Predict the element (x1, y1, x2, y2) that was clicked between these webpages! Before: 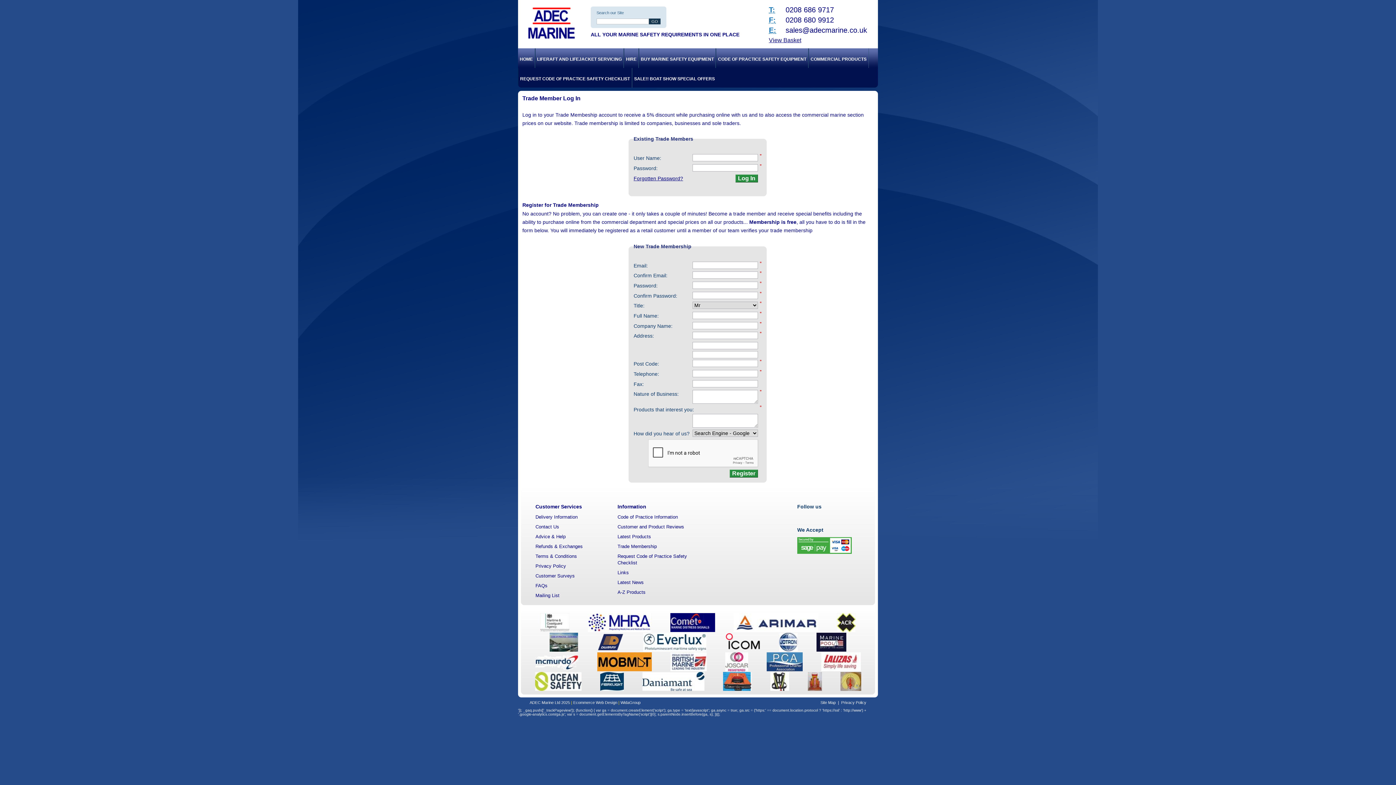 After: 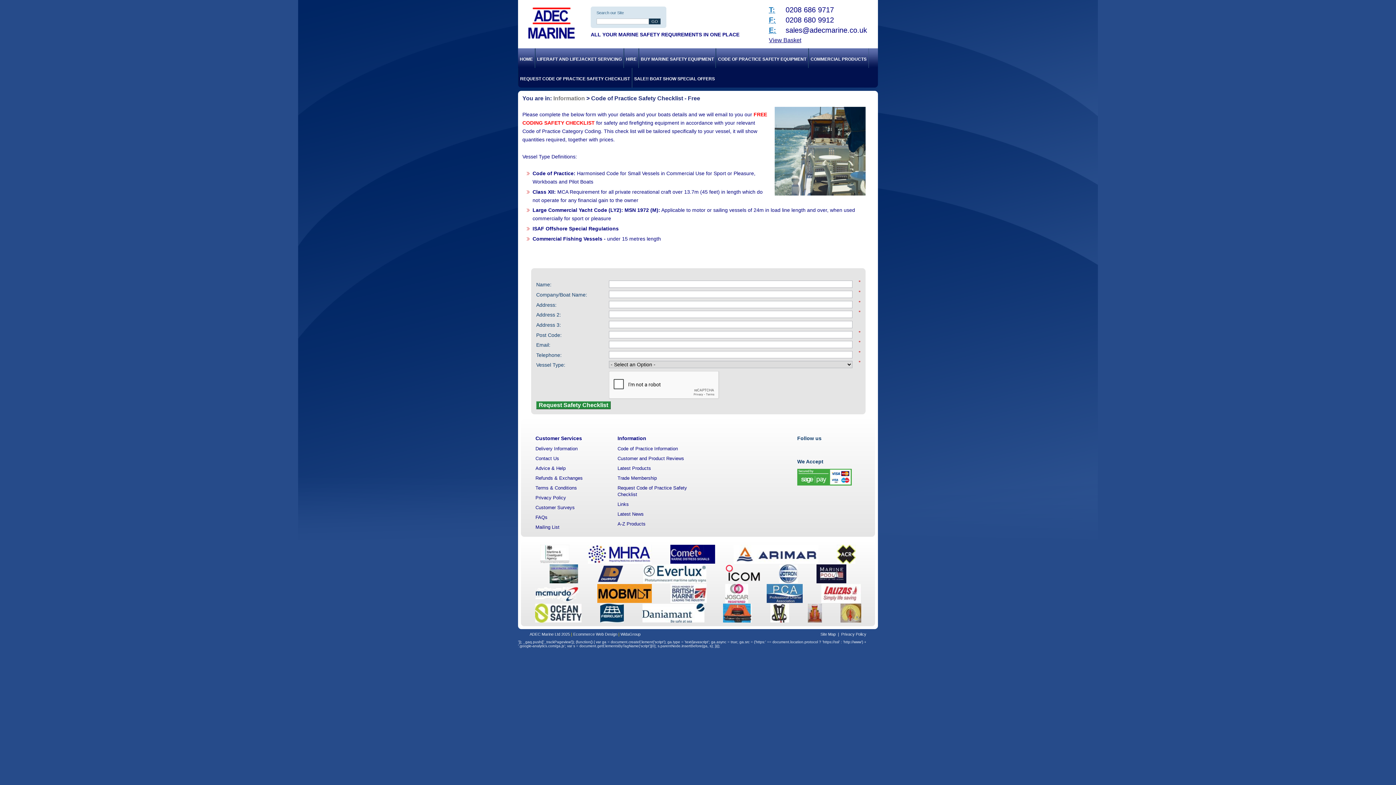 Action: label: REQUEST CODE OF PRACTICE SAFETY CHECKLIST bbox: (518, 67, 631, 87)